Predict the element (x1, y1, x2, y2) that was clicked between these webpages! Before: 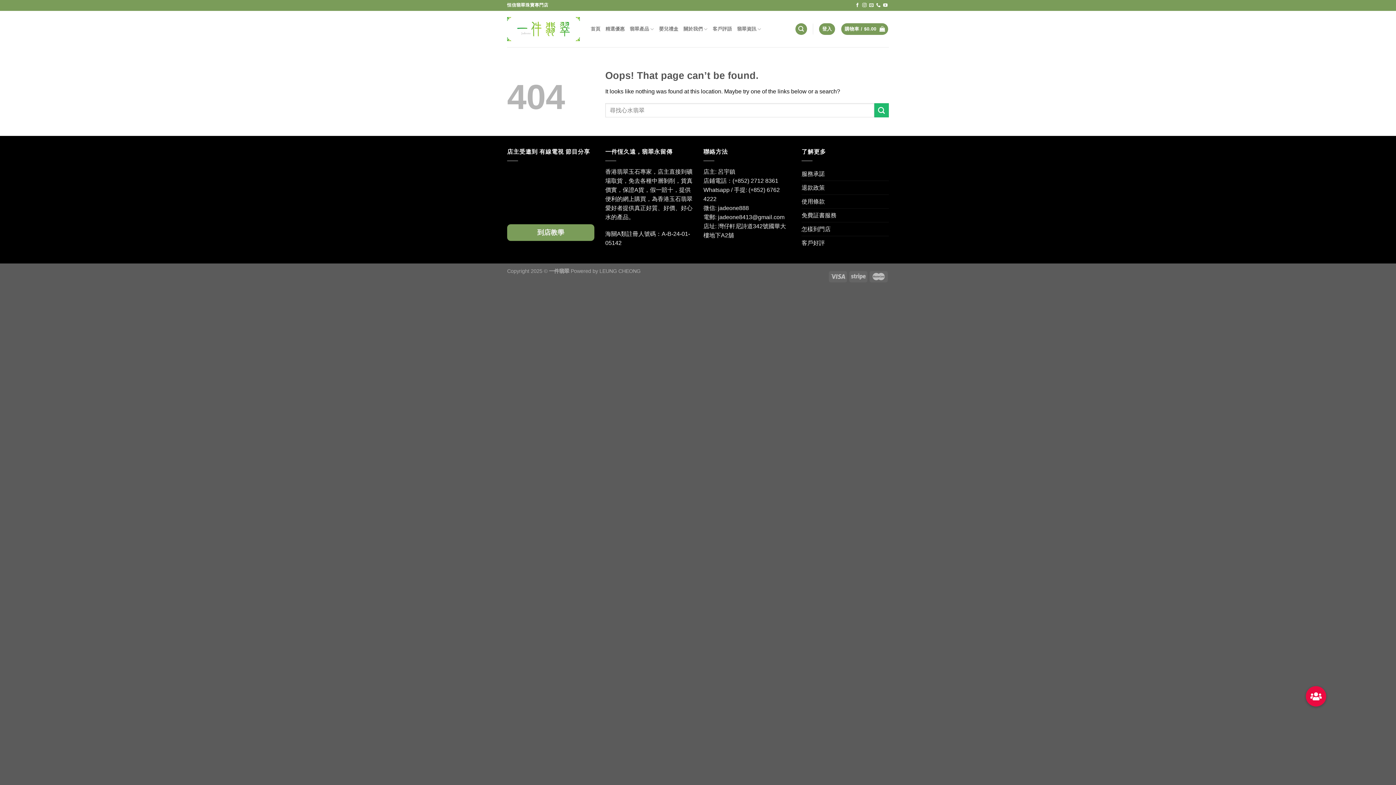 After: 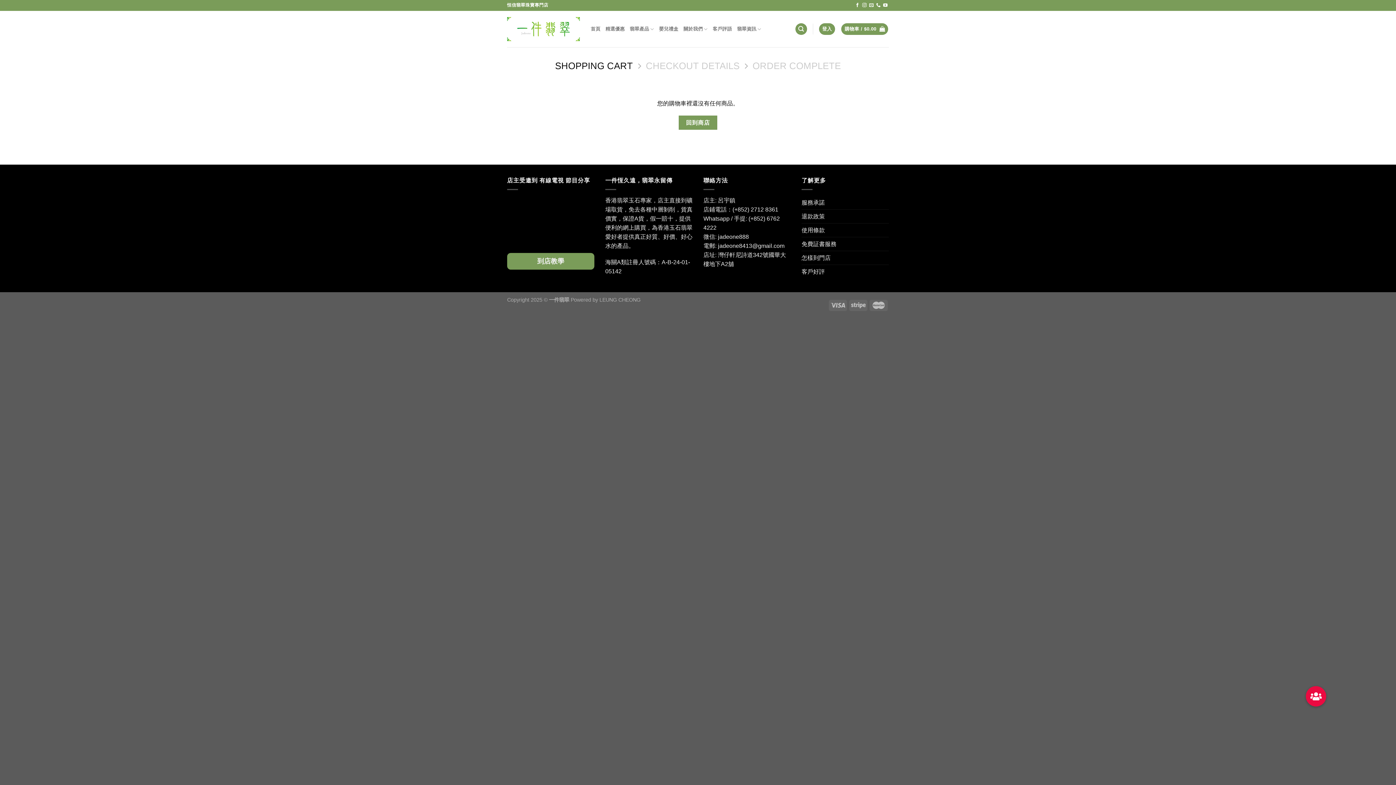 Action: bbox: (841, 23, 888, 34) label: 購物車 / $0.00 